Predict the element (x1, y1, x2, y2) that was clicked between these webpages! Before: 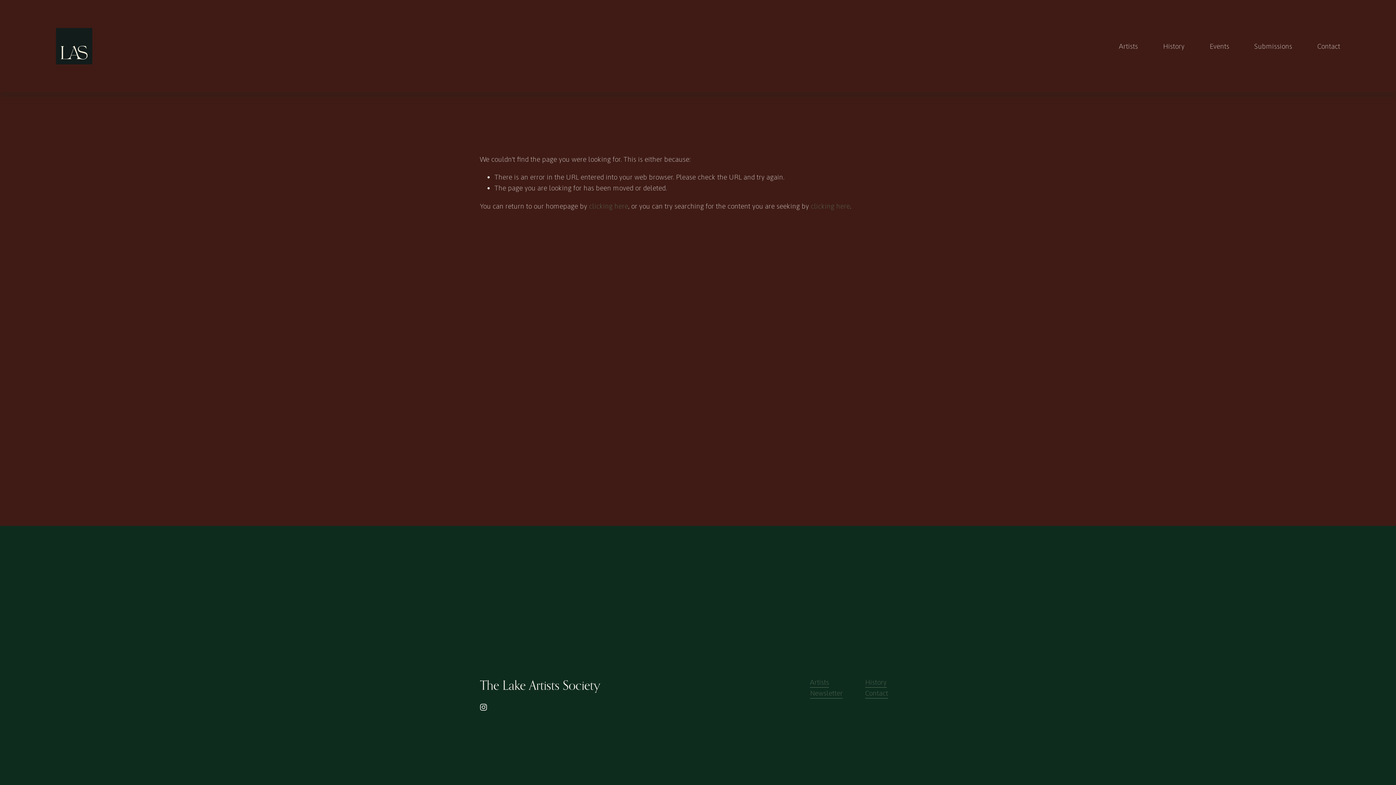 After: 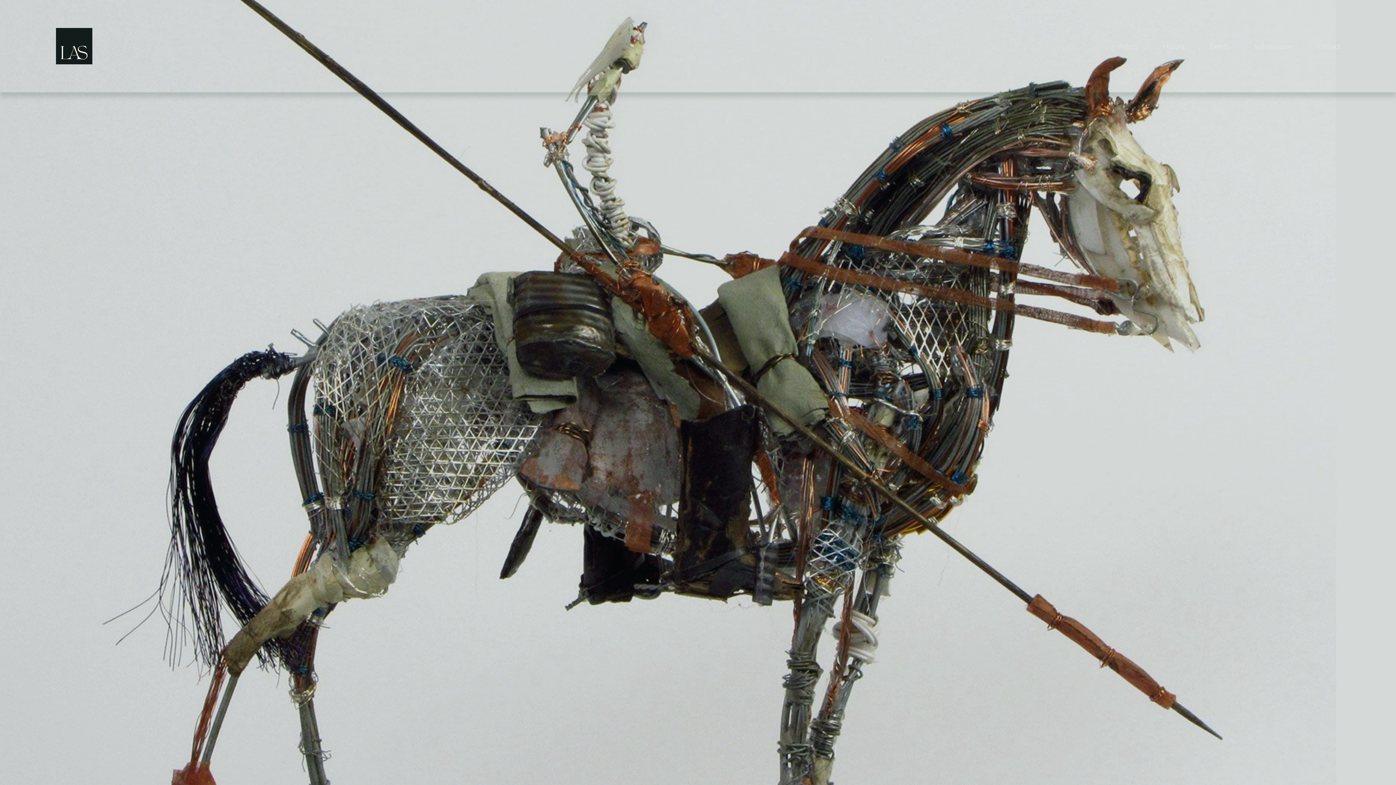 Action: bbox: (55, 27, 92, 64)